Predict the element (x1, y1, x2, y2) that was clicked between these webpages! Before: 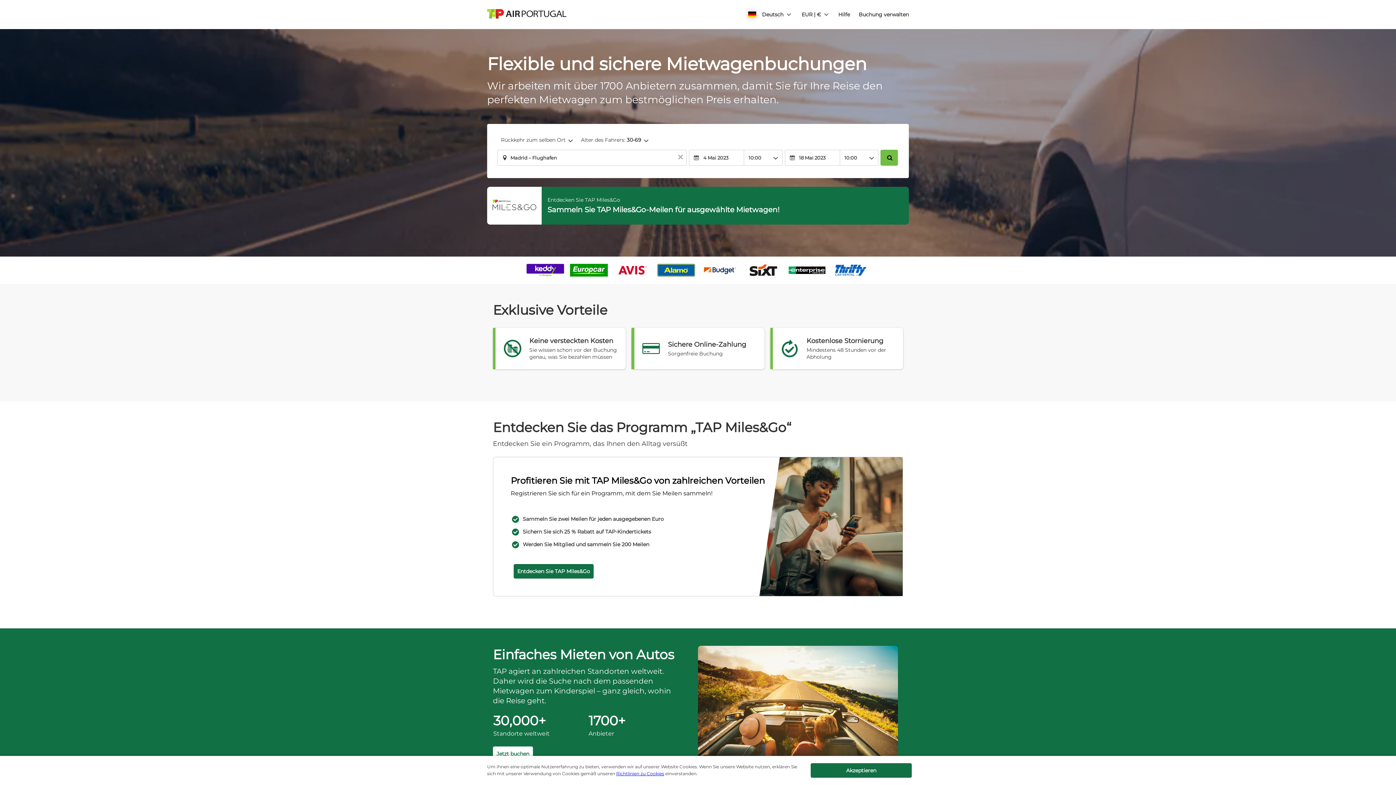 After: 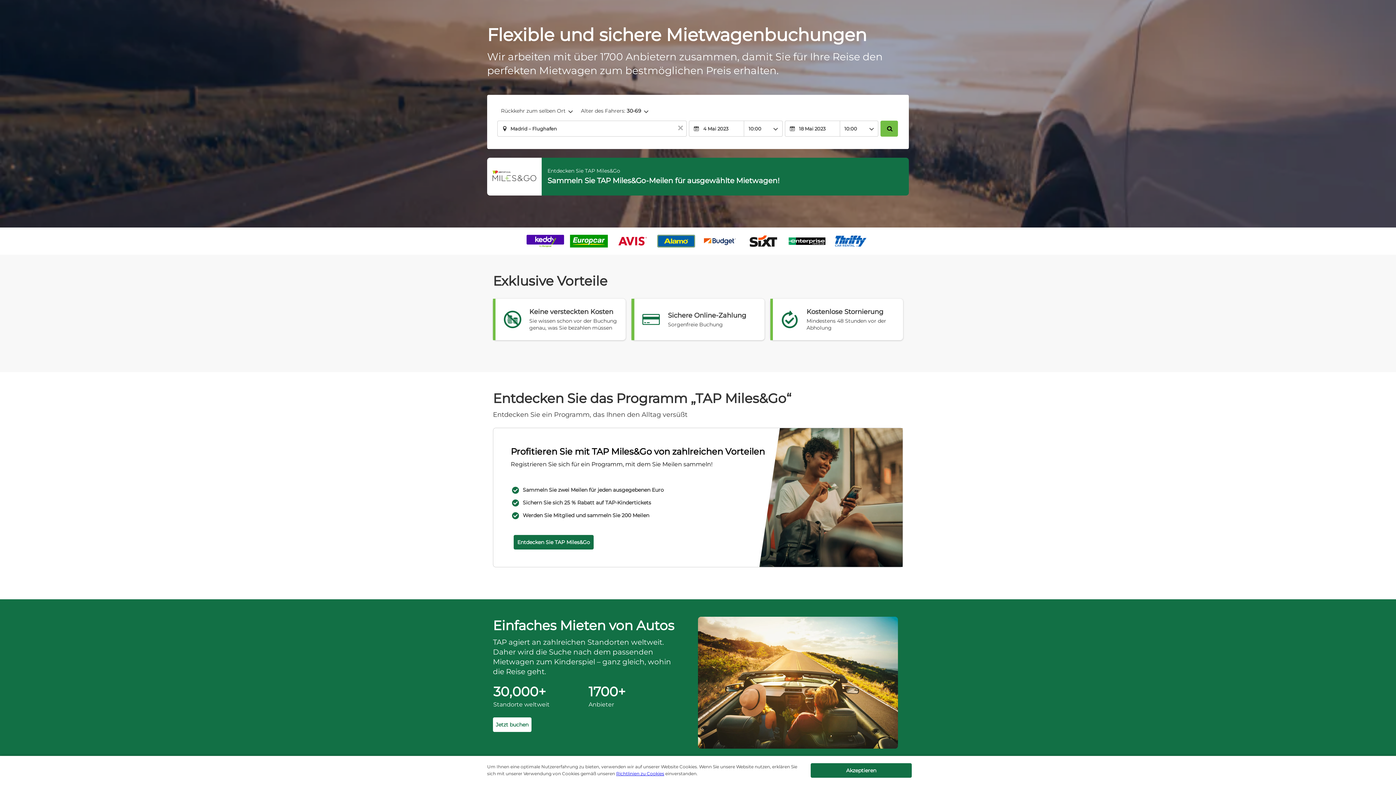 Action: label: Jetzt buchen bbox: (493, 746, 533, 761)